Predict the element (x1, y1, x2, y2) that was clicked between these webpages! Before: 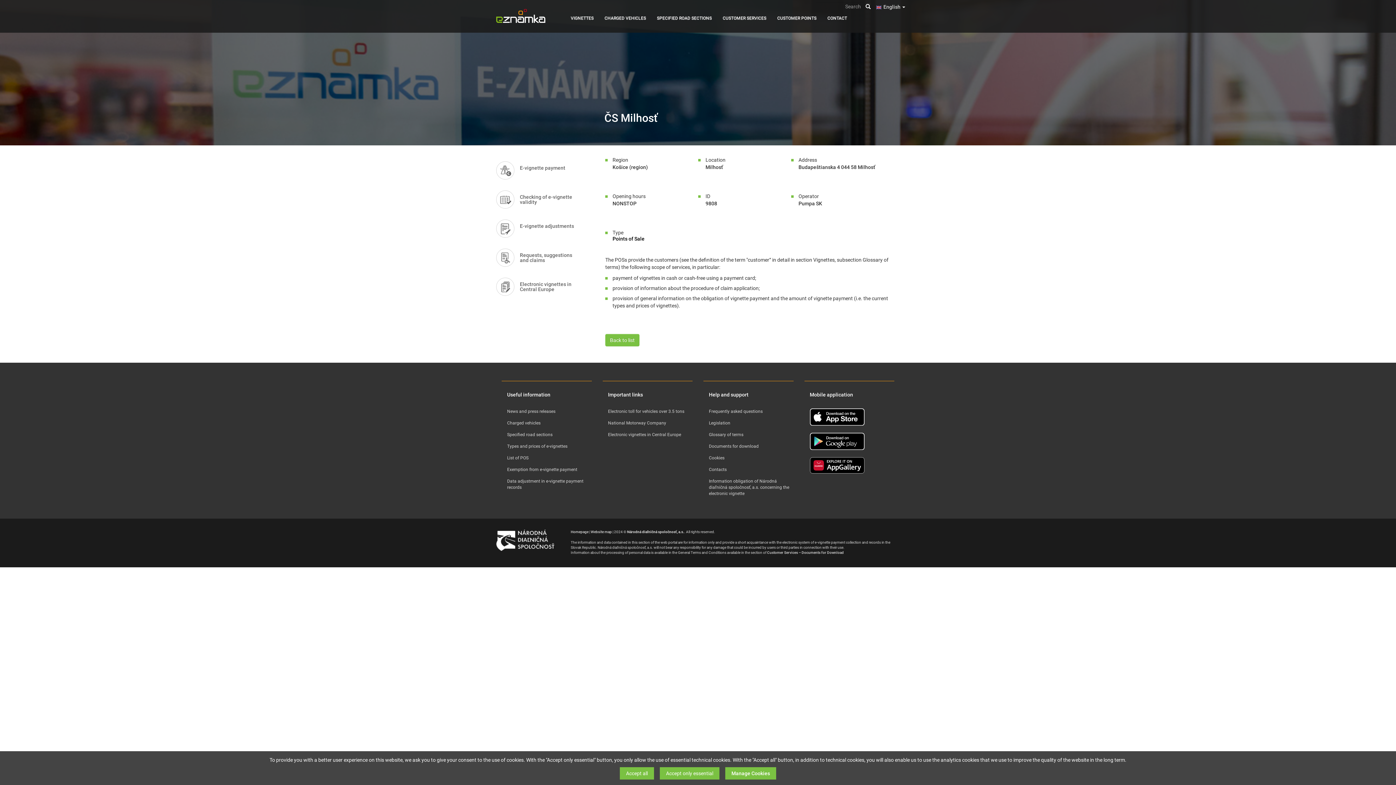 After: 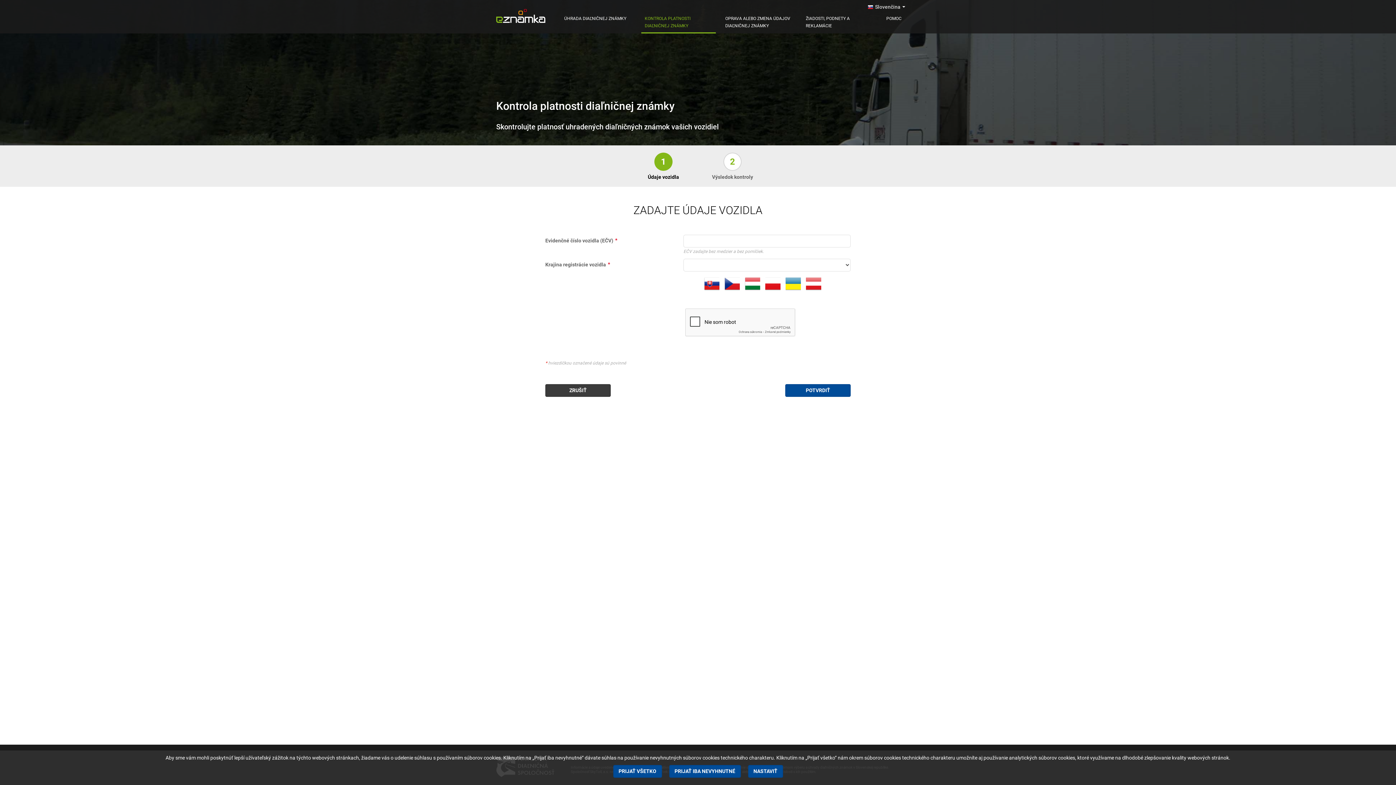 Action: bbox: (496, 190, 583, 209) label: Checking of e-vignette validity